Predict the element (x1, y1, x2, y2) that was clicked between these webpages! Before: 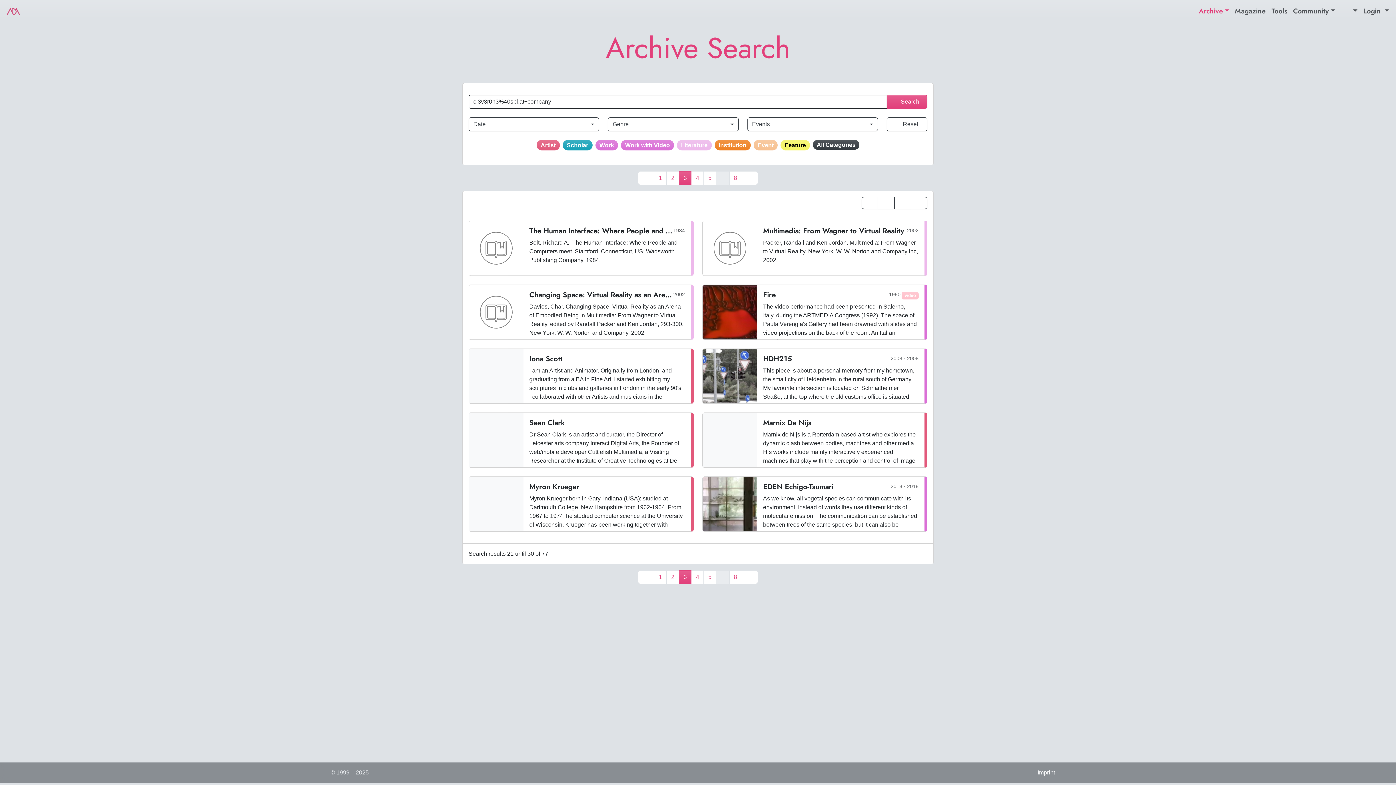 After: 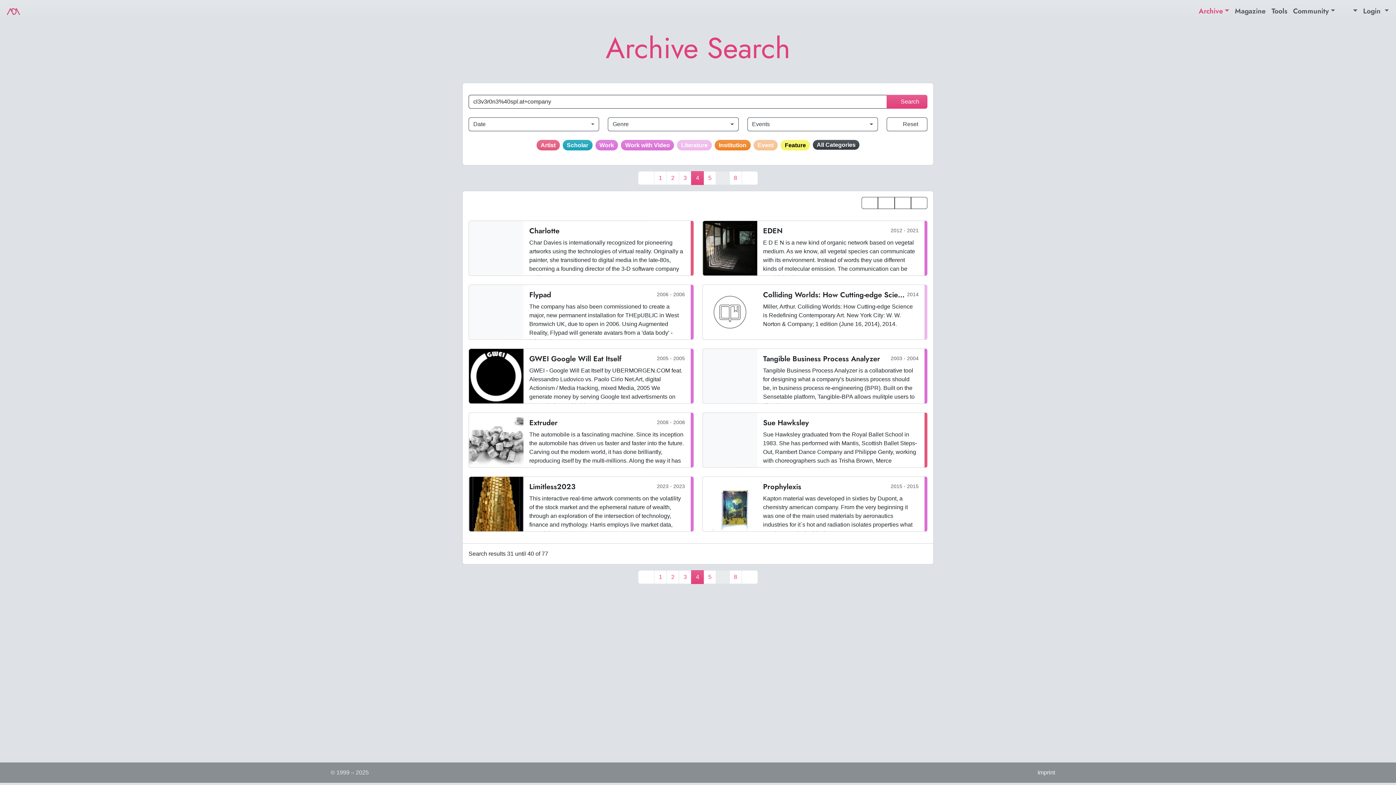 Action: label: 4 bbox: (691, 570, 704, 584)